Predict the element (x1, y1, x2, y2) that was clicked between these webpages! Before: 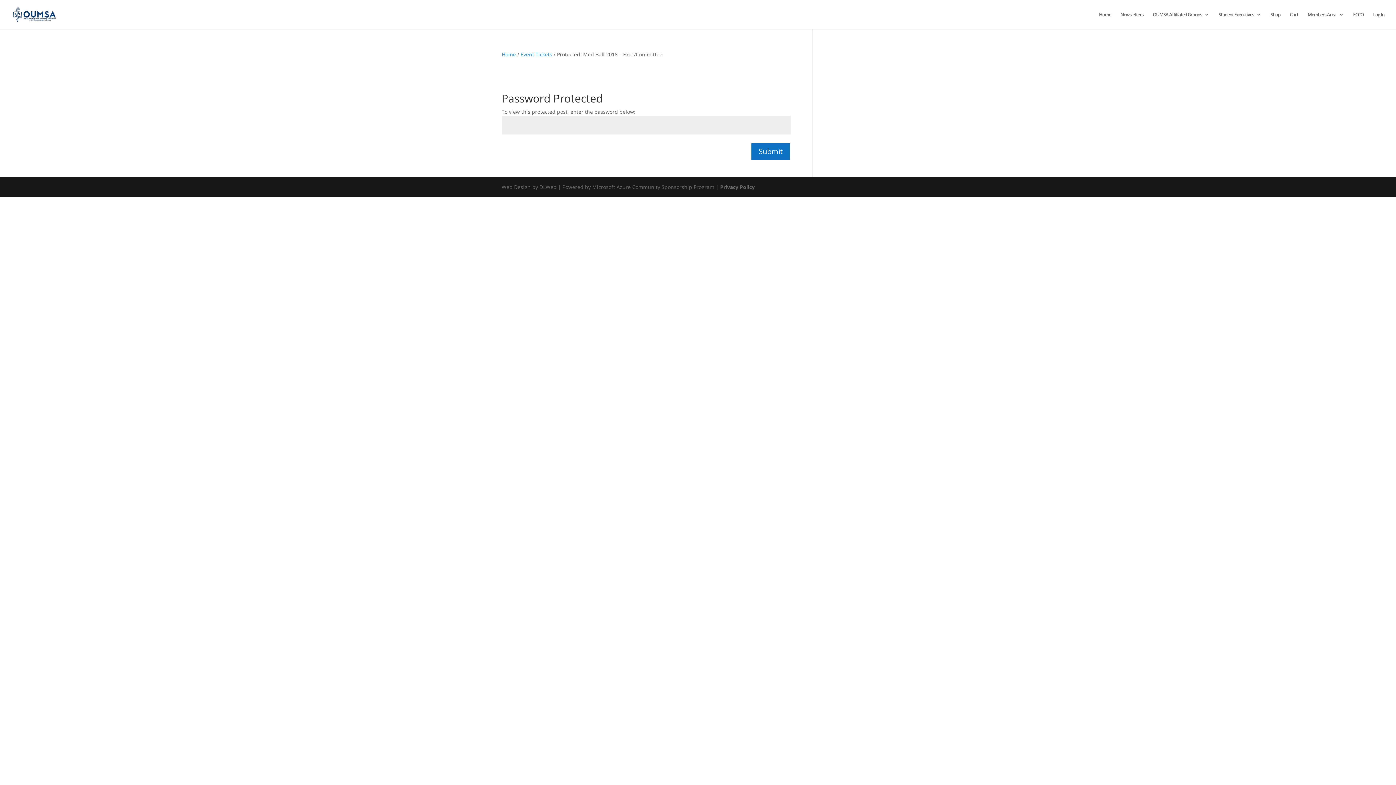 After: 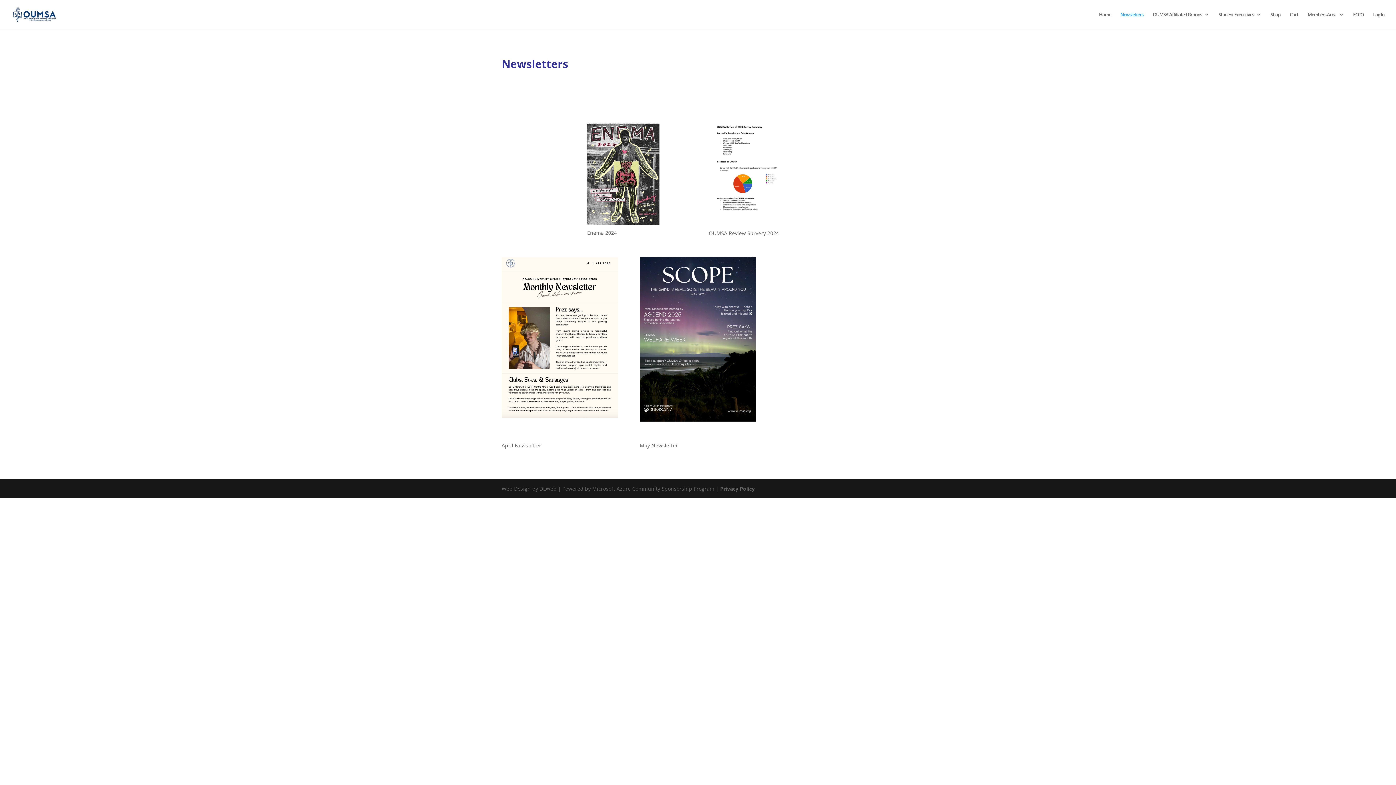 Action: bbox: (1120, 12, 1143, 29) label: Newsletters